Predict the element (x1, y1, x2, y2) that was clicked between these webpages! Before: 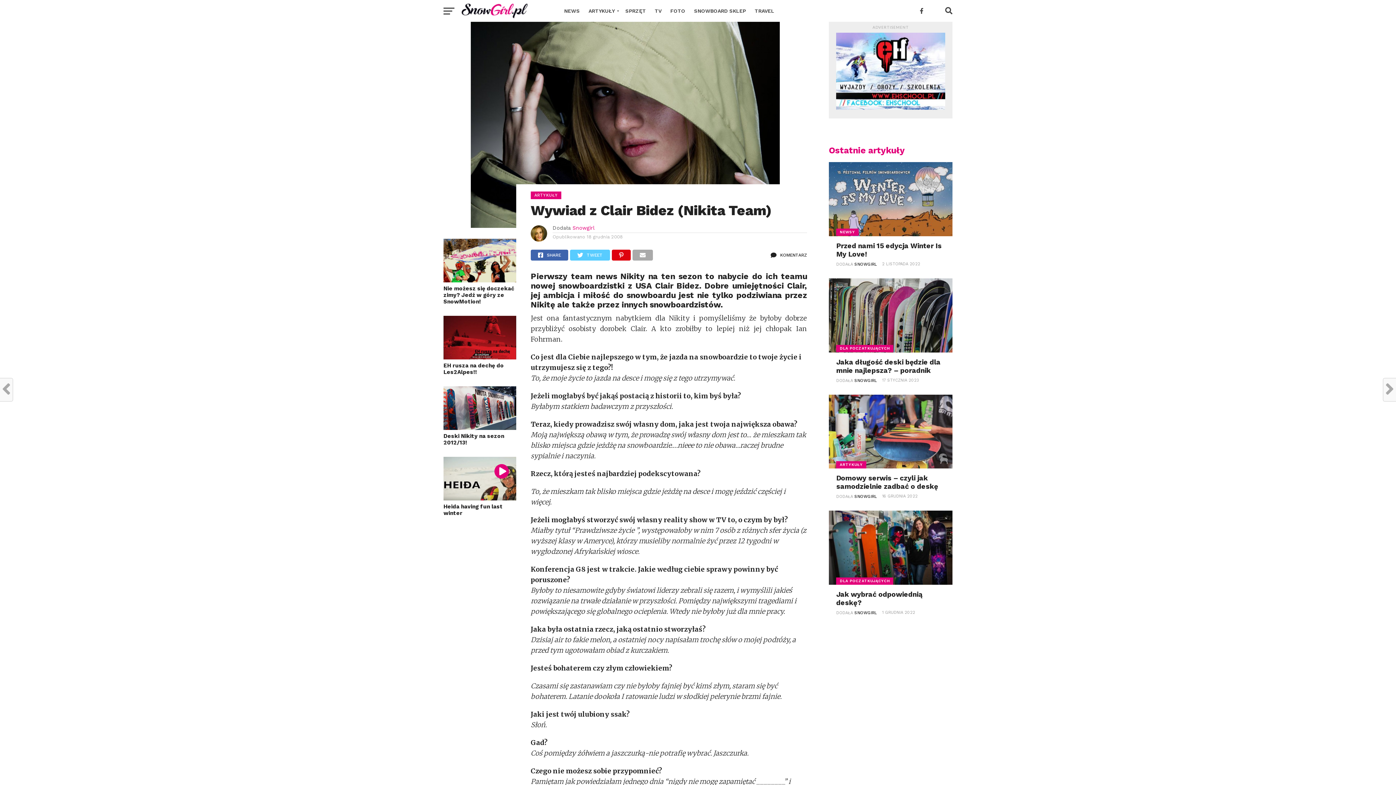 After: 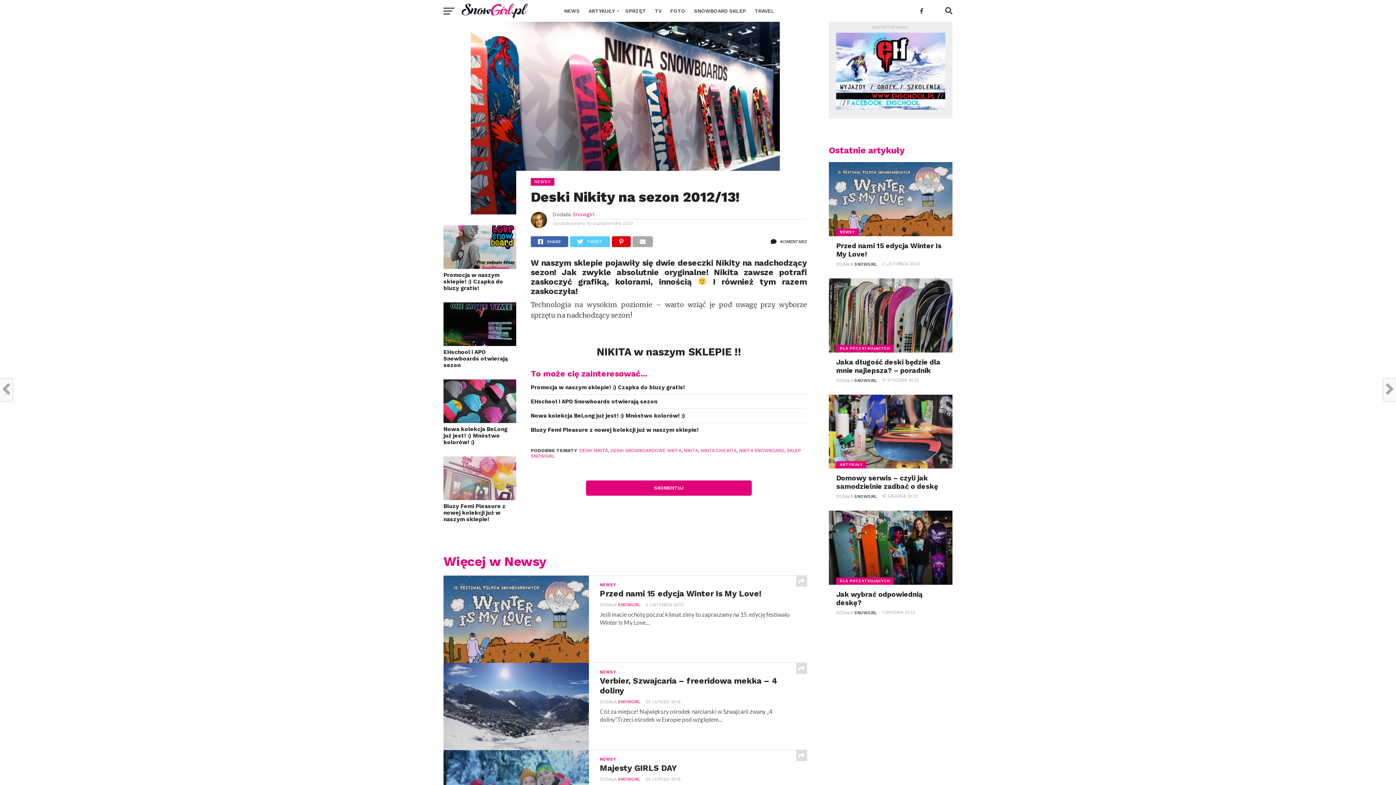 Action: bbox: (443, 424, 516, 431)